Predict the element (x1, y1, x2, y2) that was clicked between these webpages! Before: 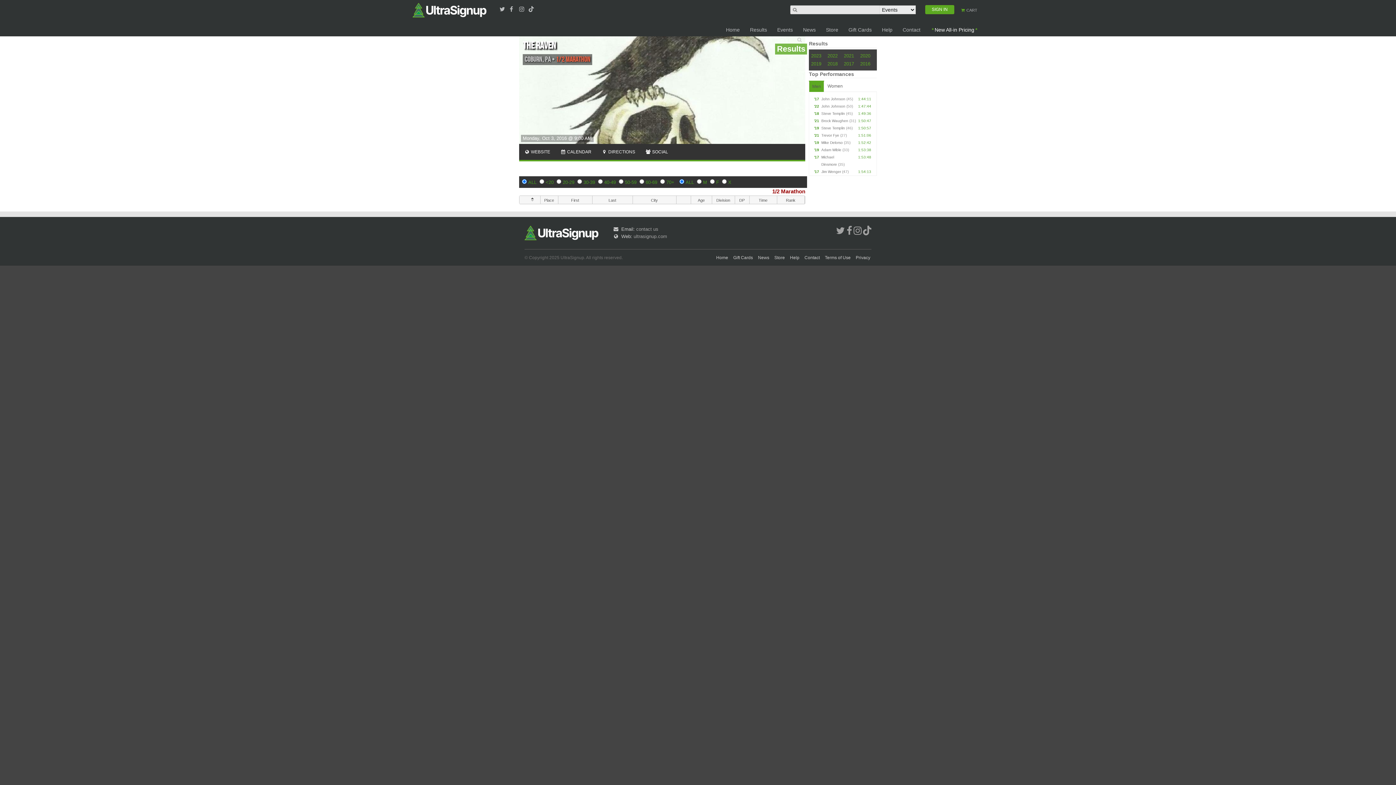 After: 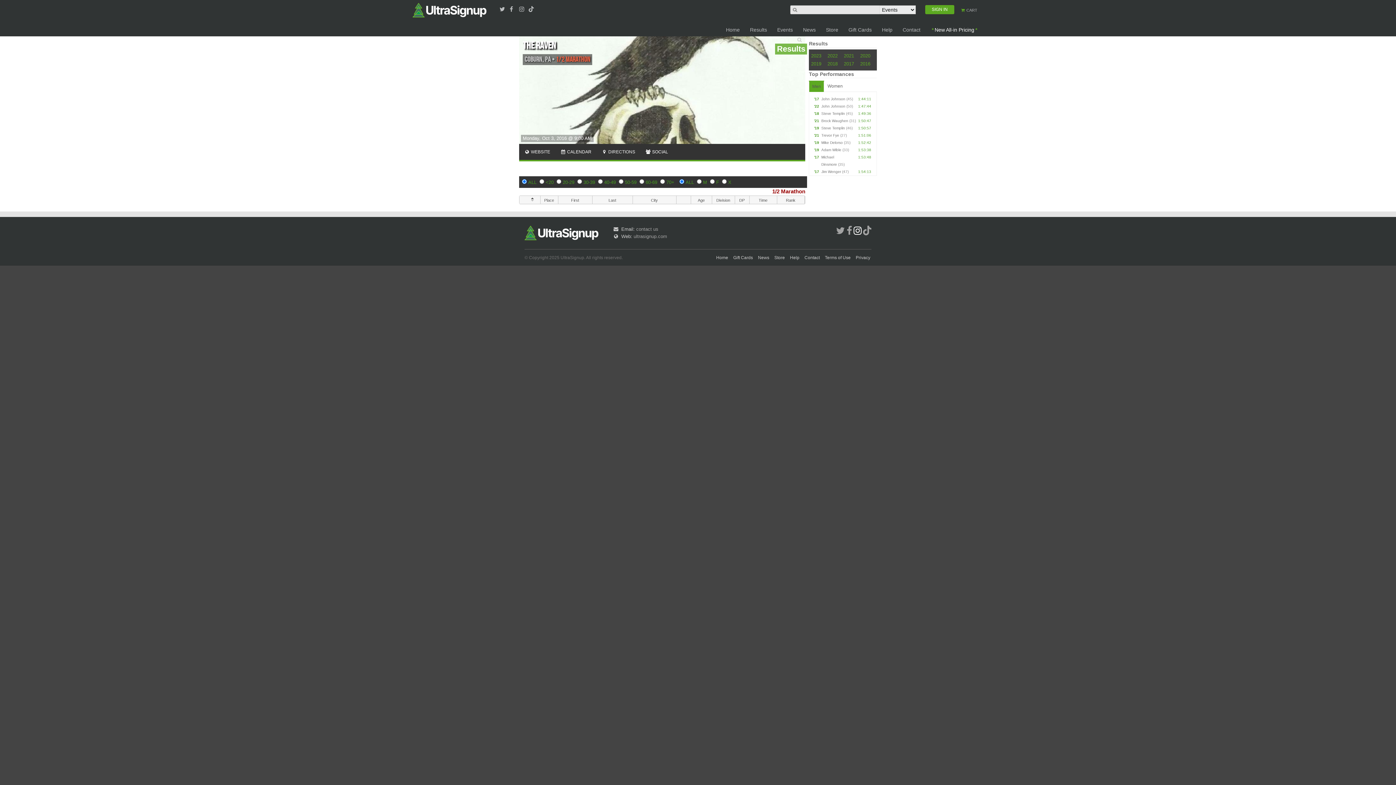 Action: bbox: (853, 229, 861, 235)